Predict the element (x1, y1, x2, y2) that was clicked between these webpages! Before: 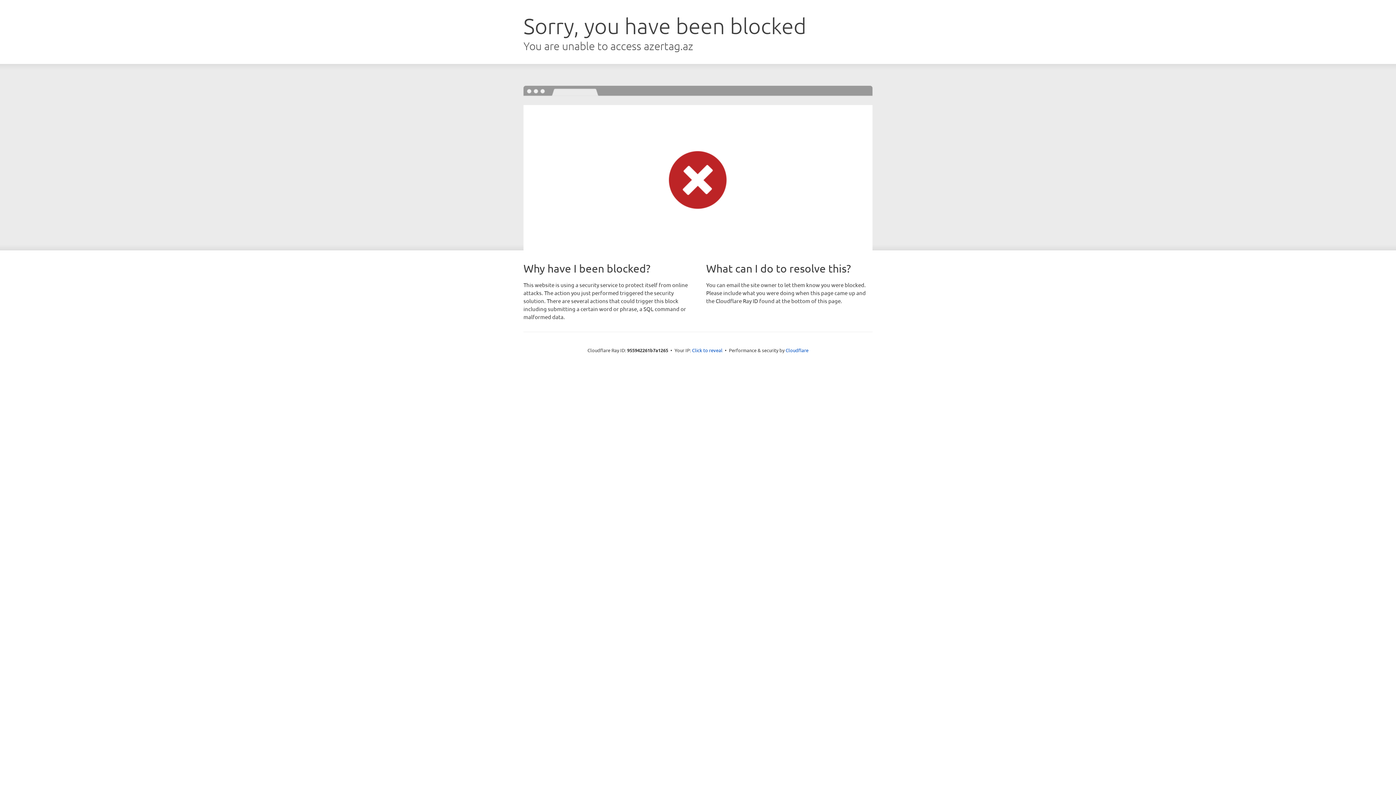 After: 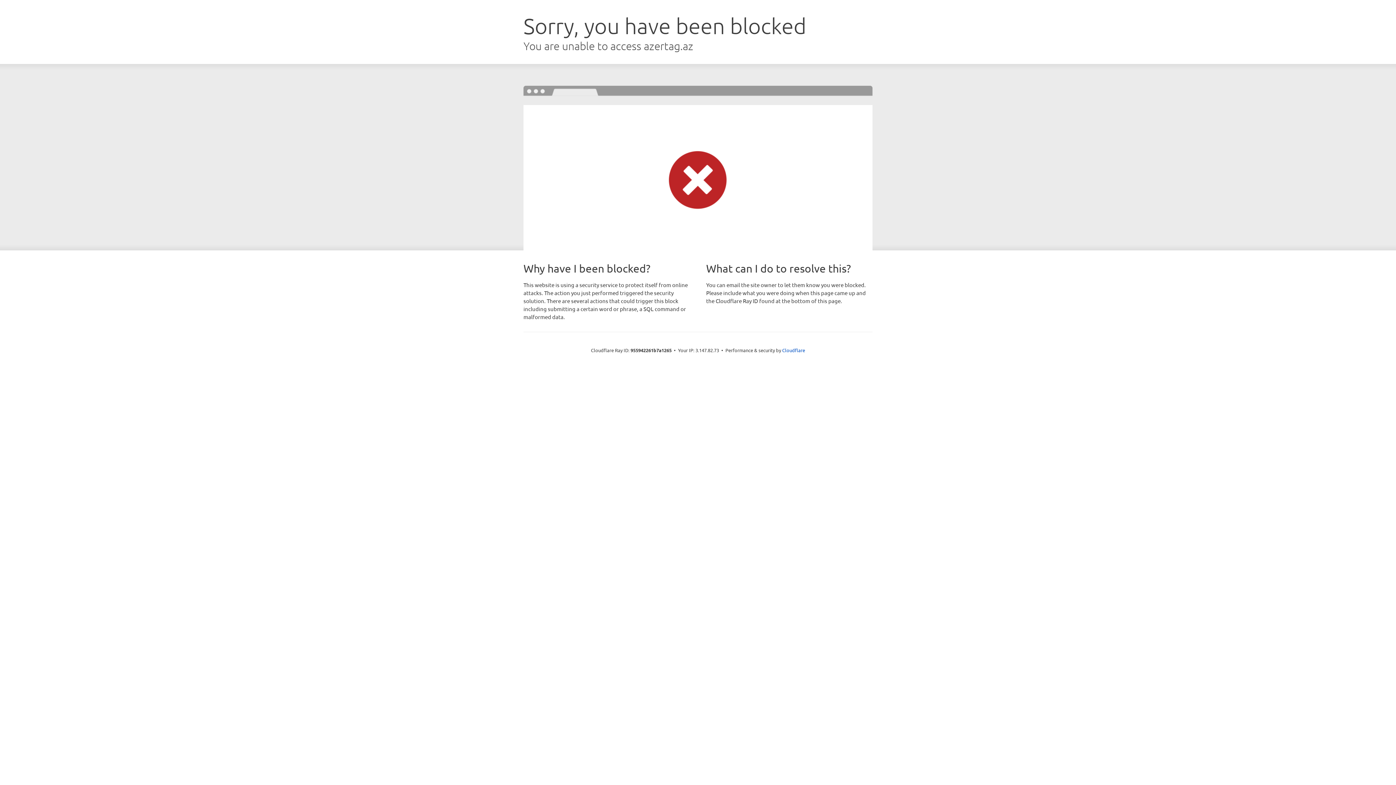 Action: bbox: (692, 346, 722, 353) label: Click to reveal